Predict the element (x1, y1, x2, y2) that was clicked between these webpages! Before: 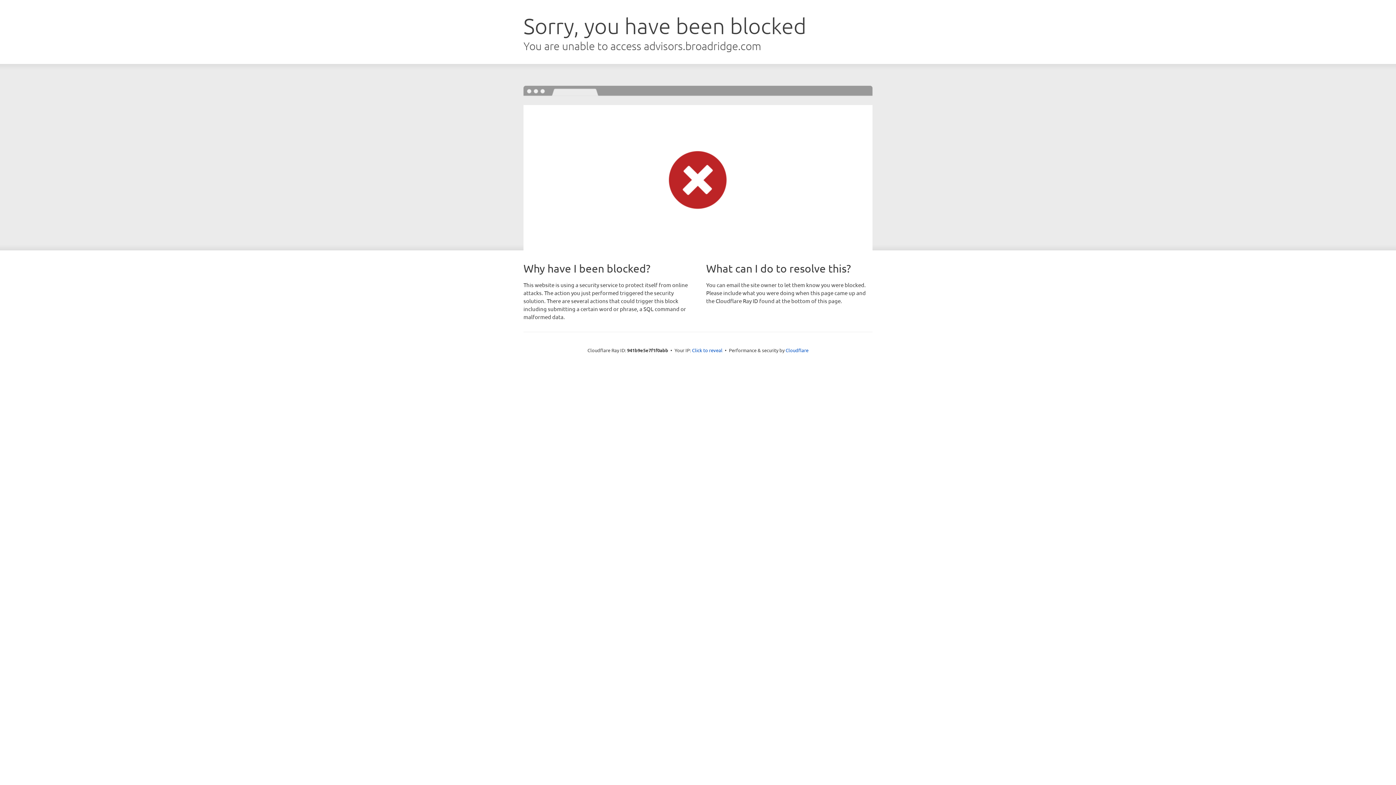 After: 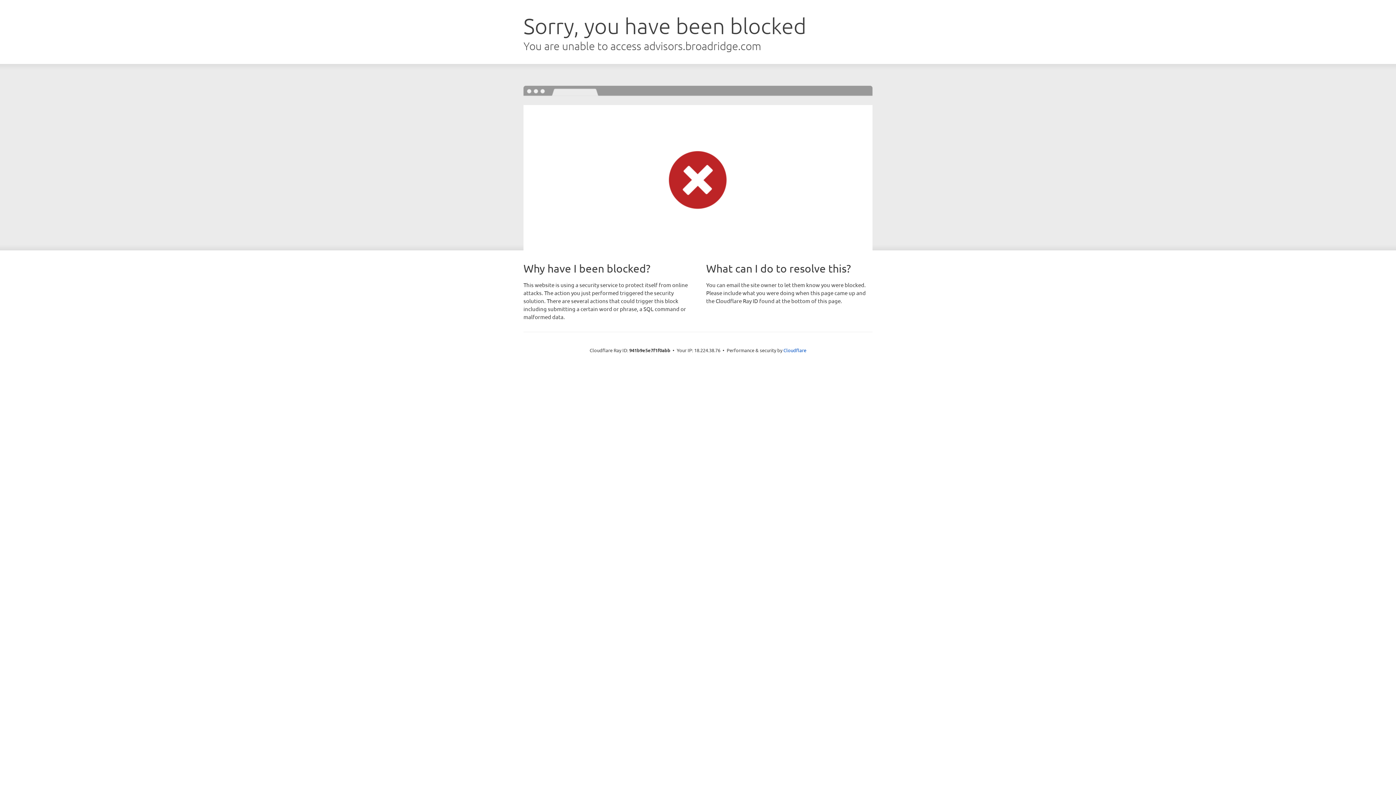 Action: label: Click to reveal bbox: (692, 346, 722, 353)